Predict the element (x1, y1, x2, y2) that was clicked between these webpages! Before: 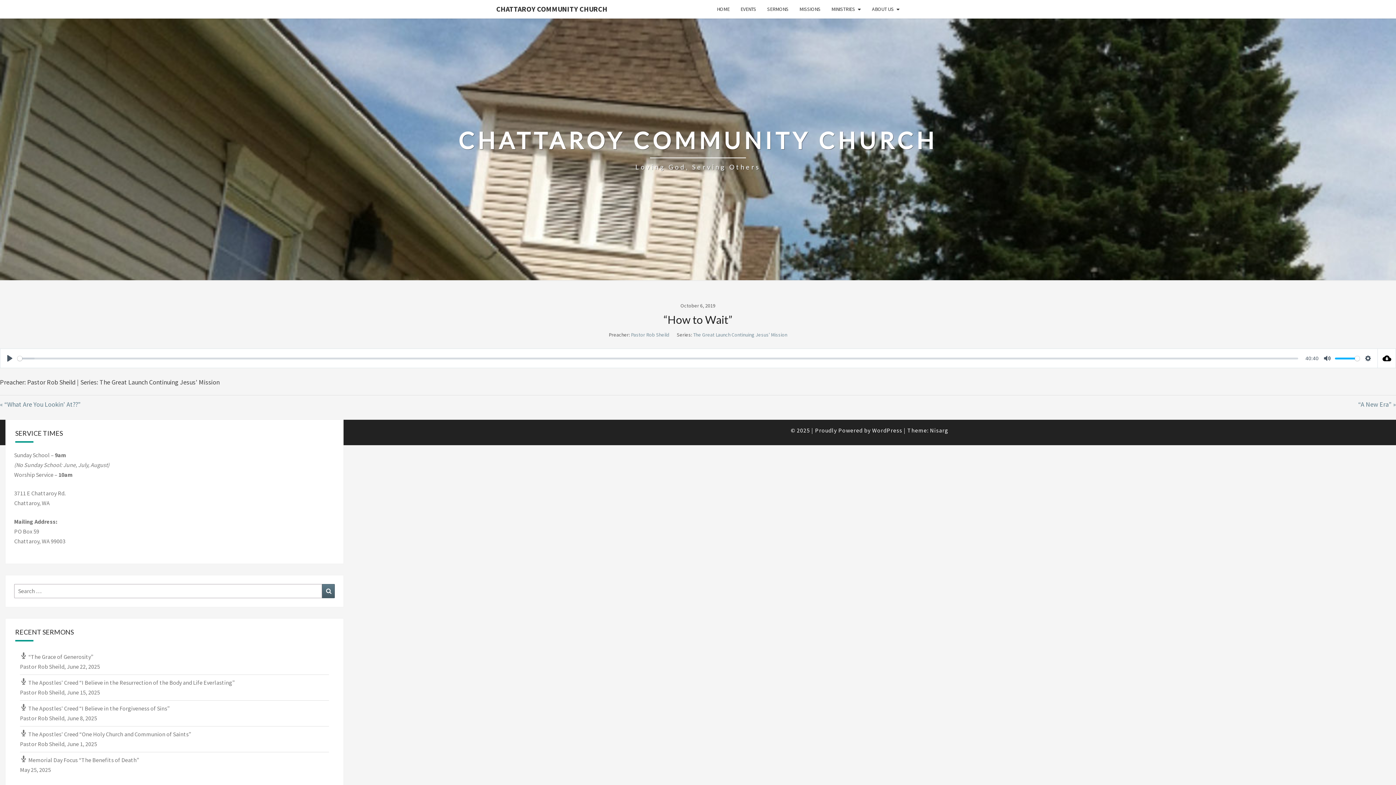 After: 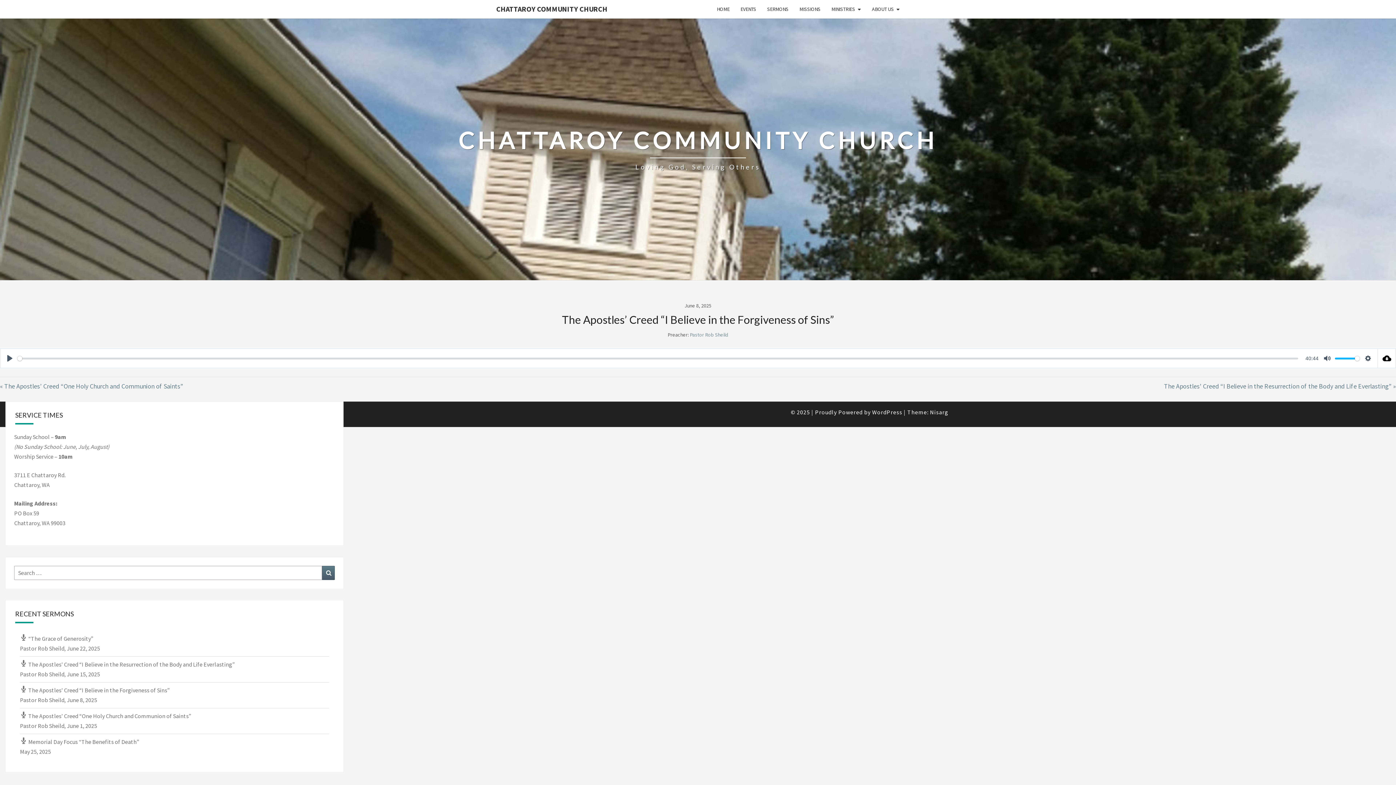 Action: label:  The Apostles’ Creed “I Believe in the Forgiveness of Sins” bbox: (20, 705, 169, 712)